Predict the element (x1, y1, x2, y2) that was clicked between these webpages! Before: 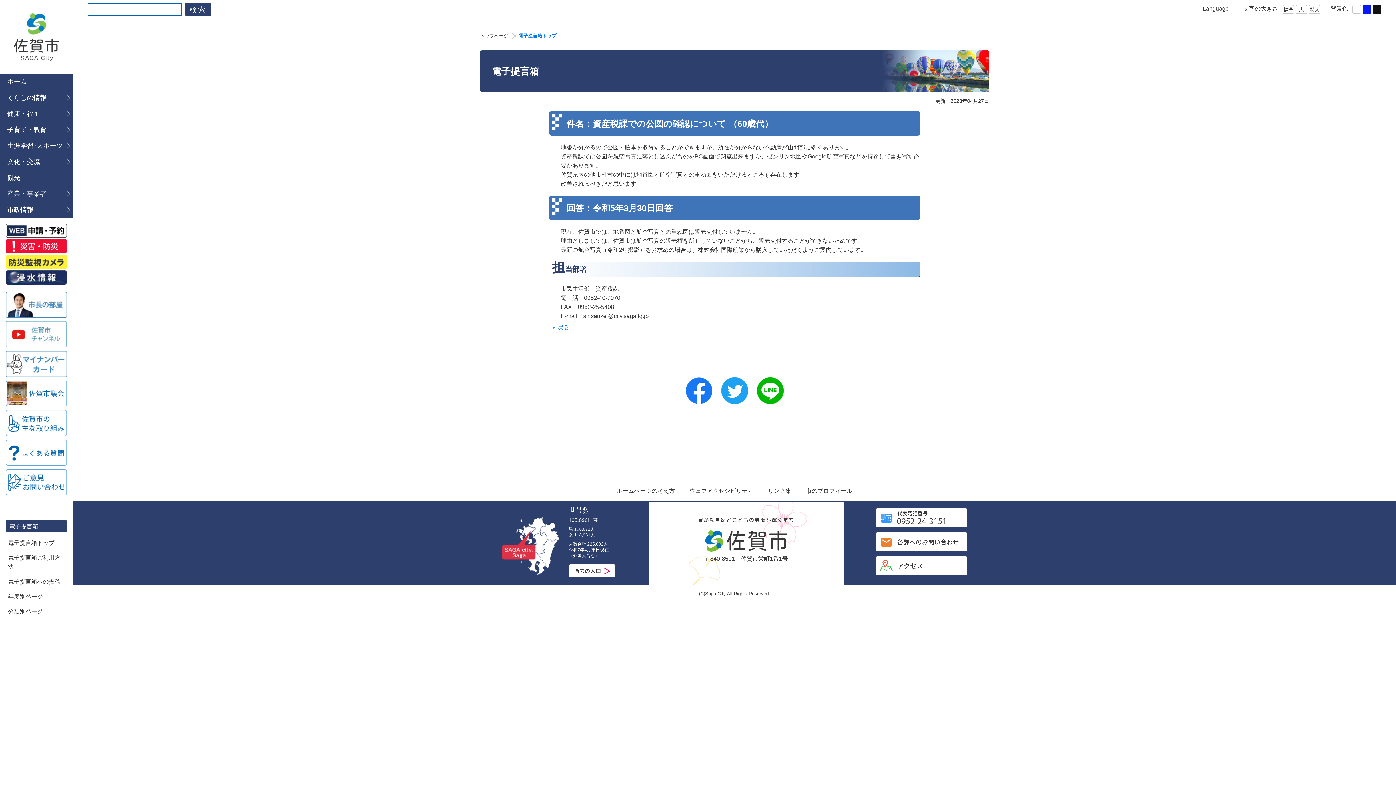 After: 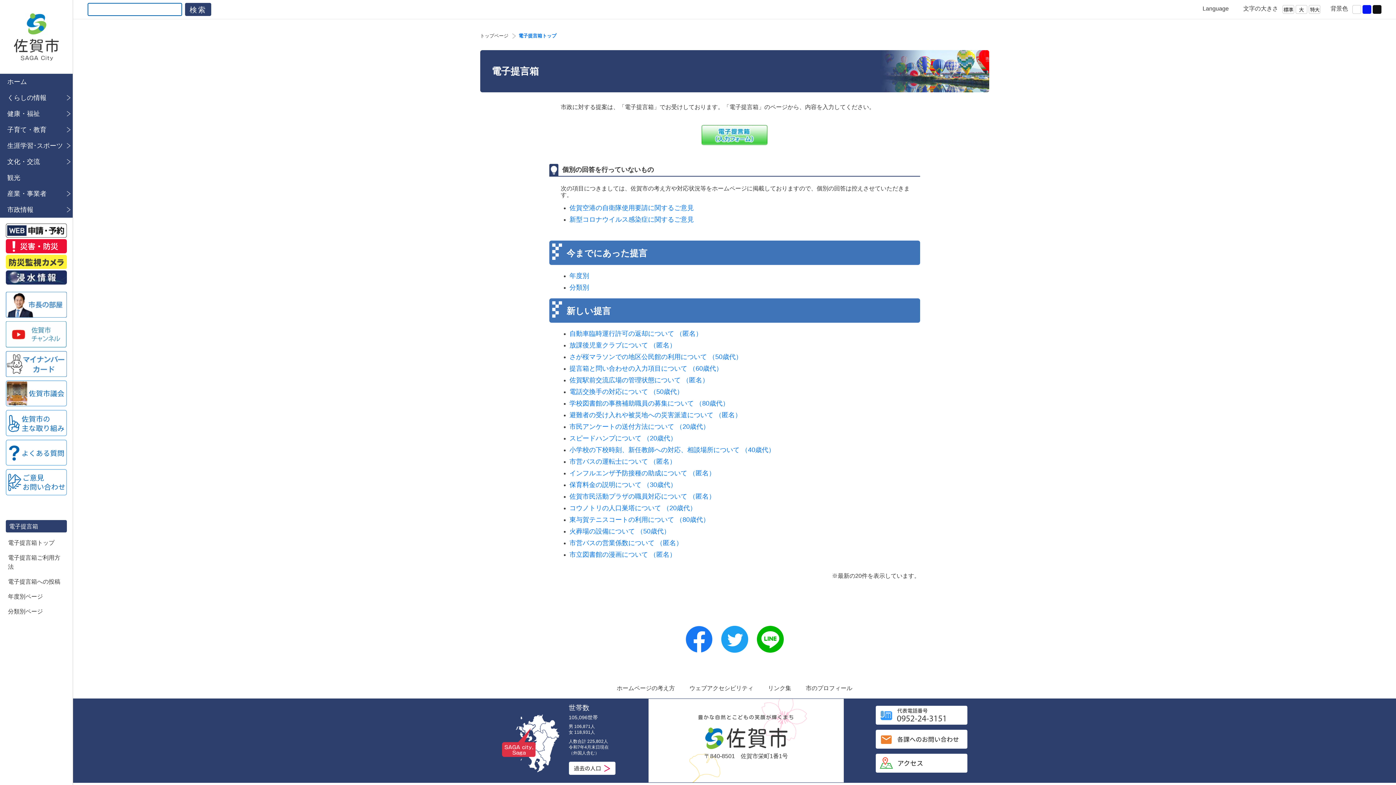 Action: bbox: (552, 324, 569, 330) label: « 戻る